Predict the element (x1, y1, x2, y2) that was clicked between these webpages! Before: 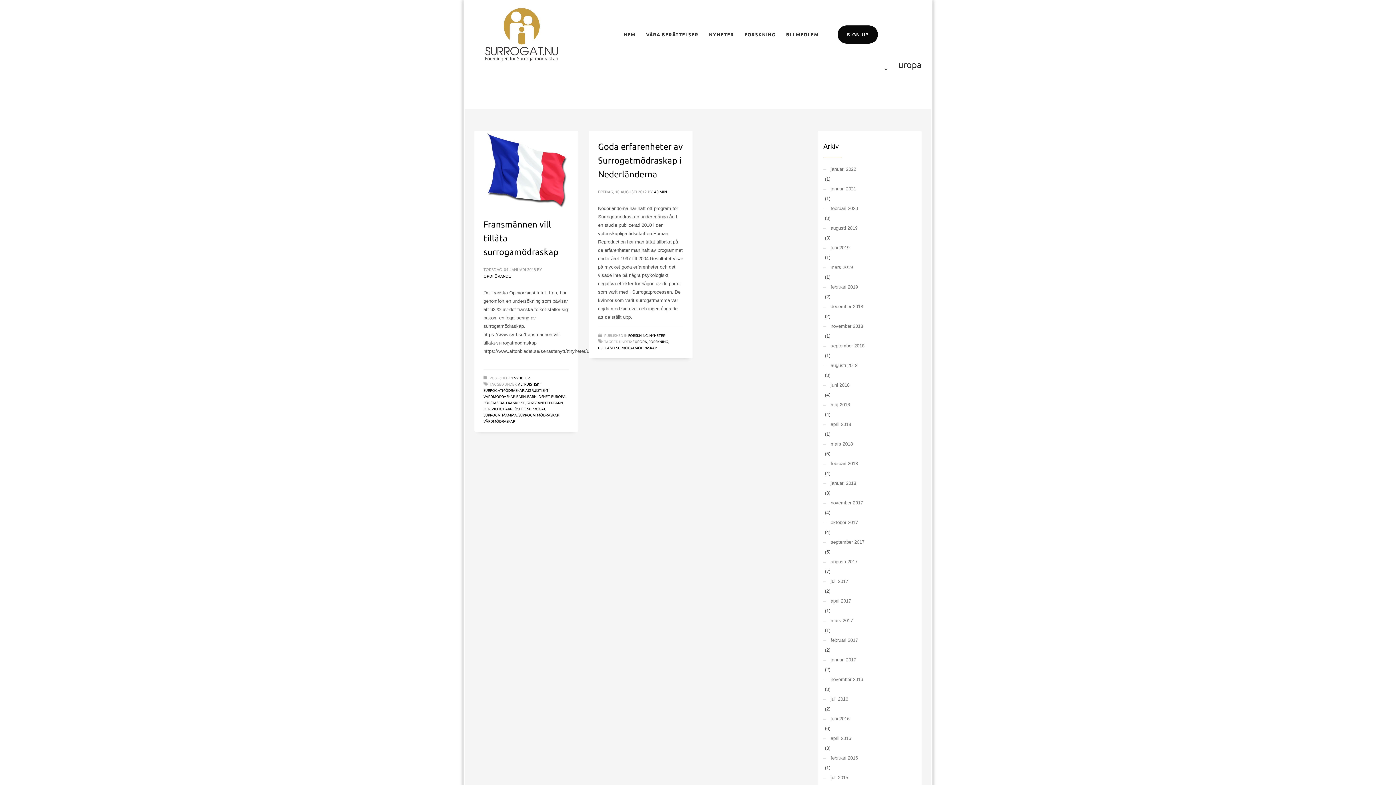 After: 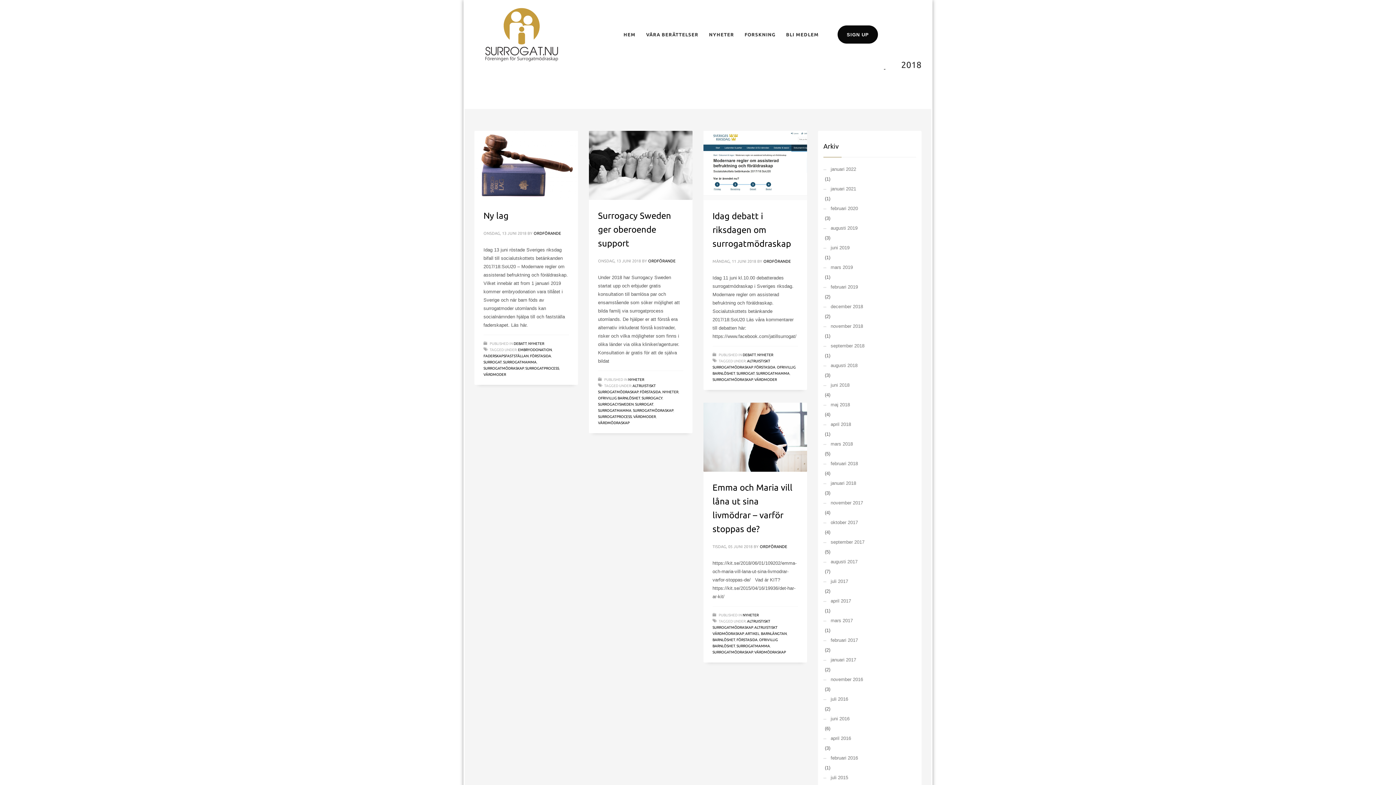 Action: label: juni 2018 bbox: (823, 379, 916, 391)